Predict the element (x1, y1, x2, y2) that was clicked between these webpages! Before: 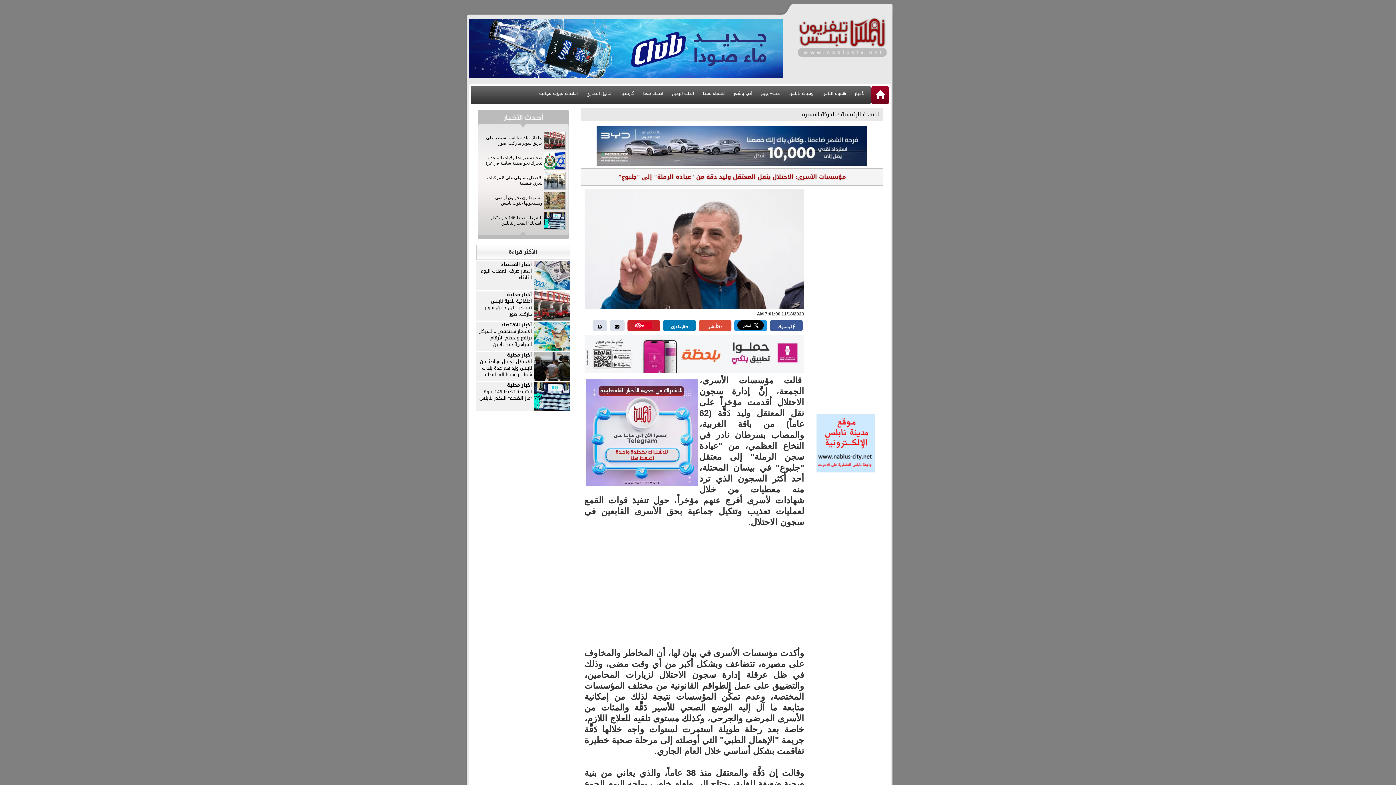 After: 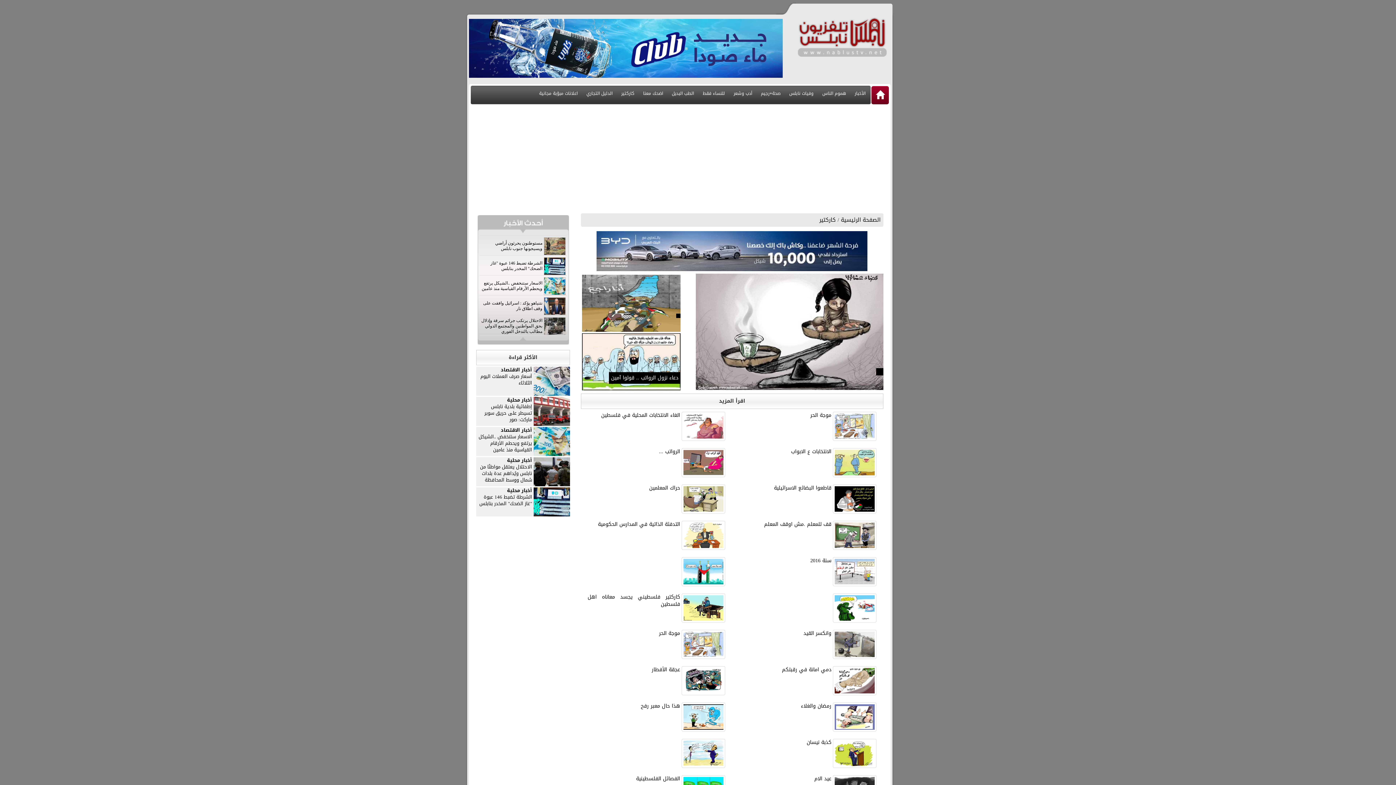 Action: bbox: (617, 86, 638, 101) label: كاركتير